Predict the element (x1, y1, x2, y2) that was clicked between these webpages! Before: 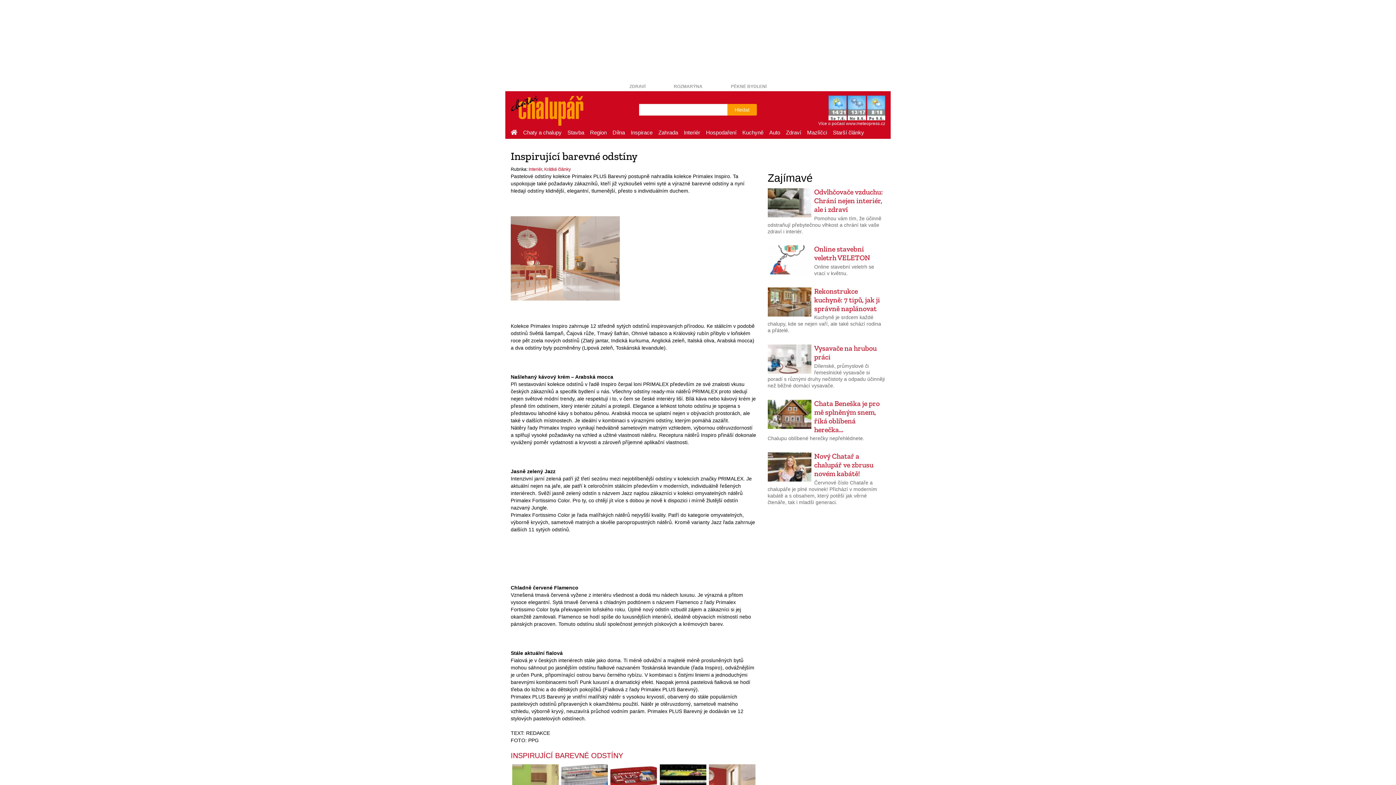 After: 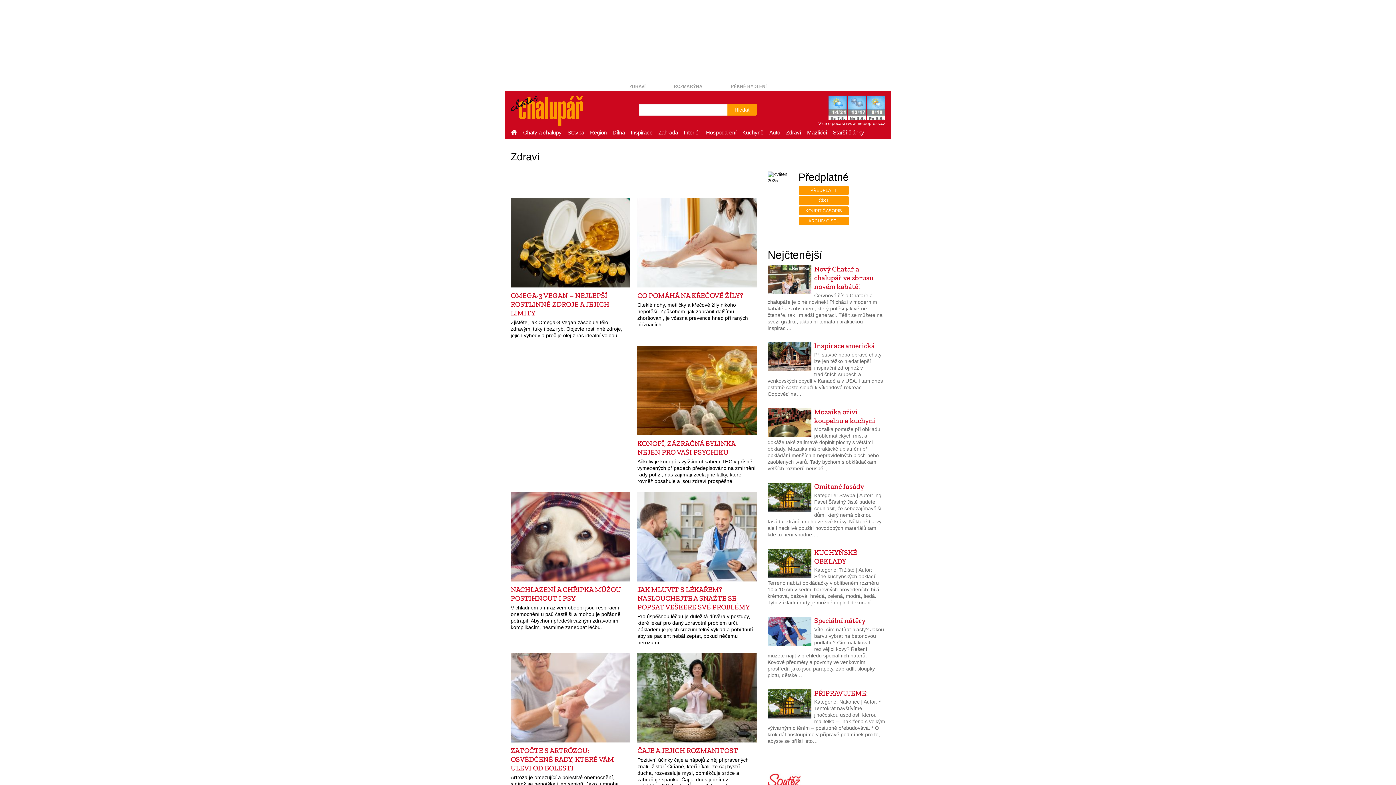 Action: bbox: (783, 127, 804, 138) label: Zdraví